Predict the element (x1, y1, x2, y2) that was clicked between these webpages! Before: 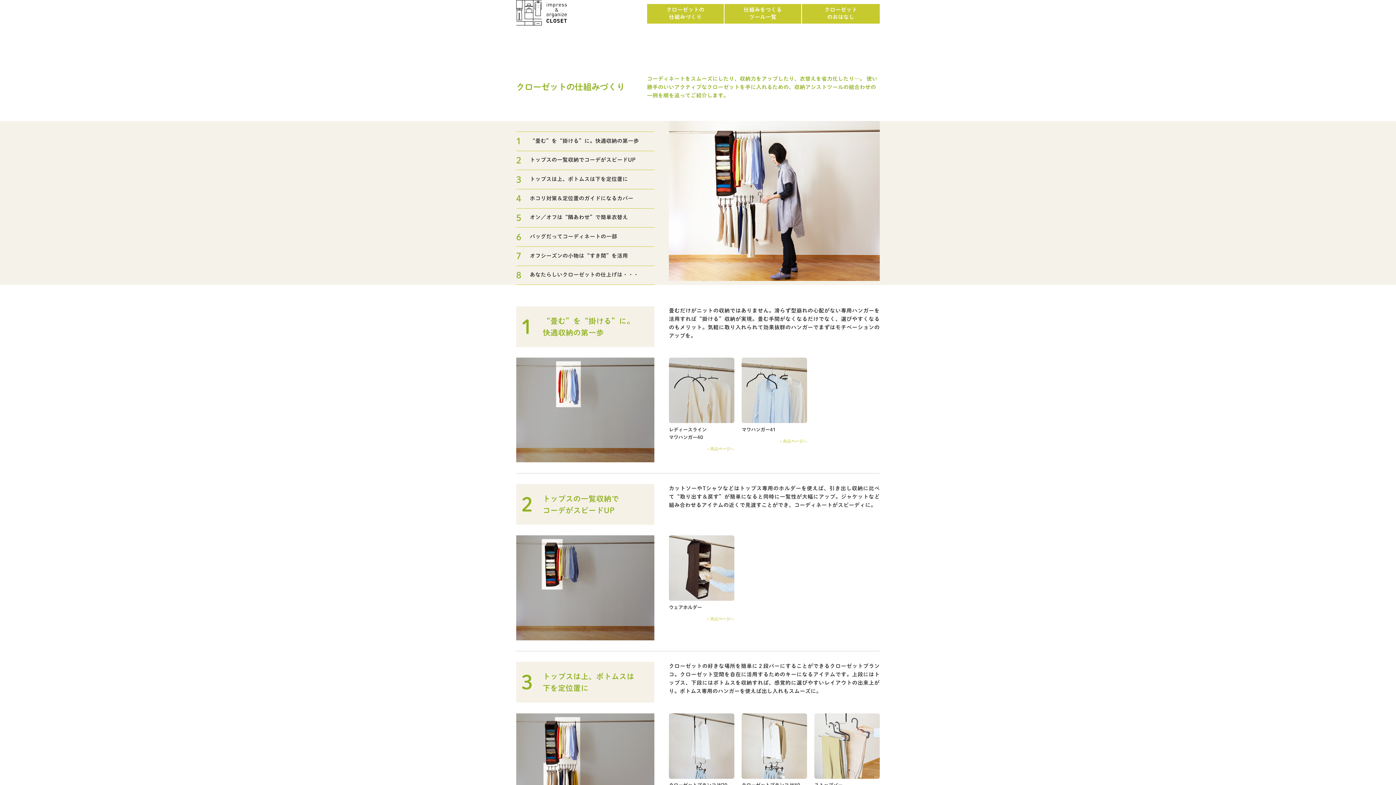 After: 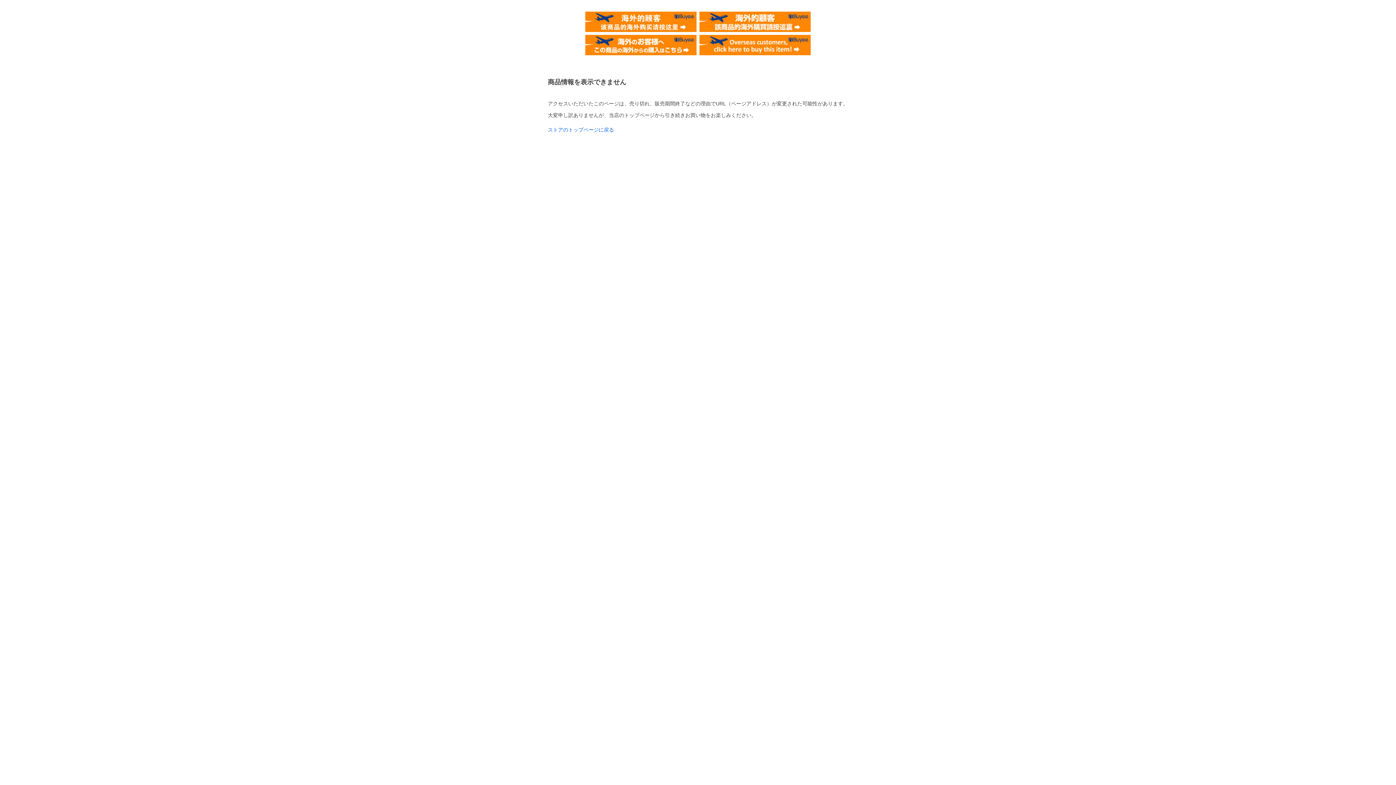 Action: label: detail bbox: (741, 357, 807, 444)